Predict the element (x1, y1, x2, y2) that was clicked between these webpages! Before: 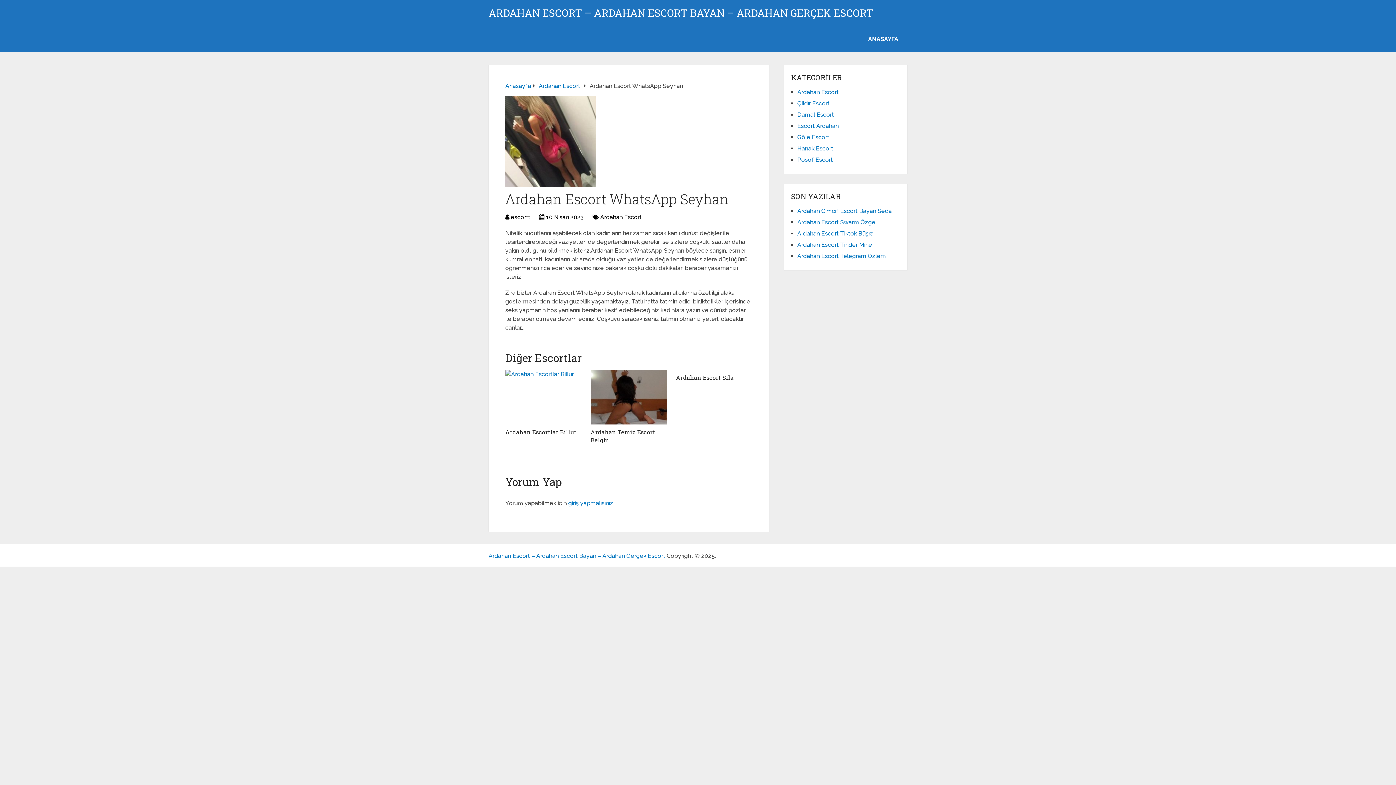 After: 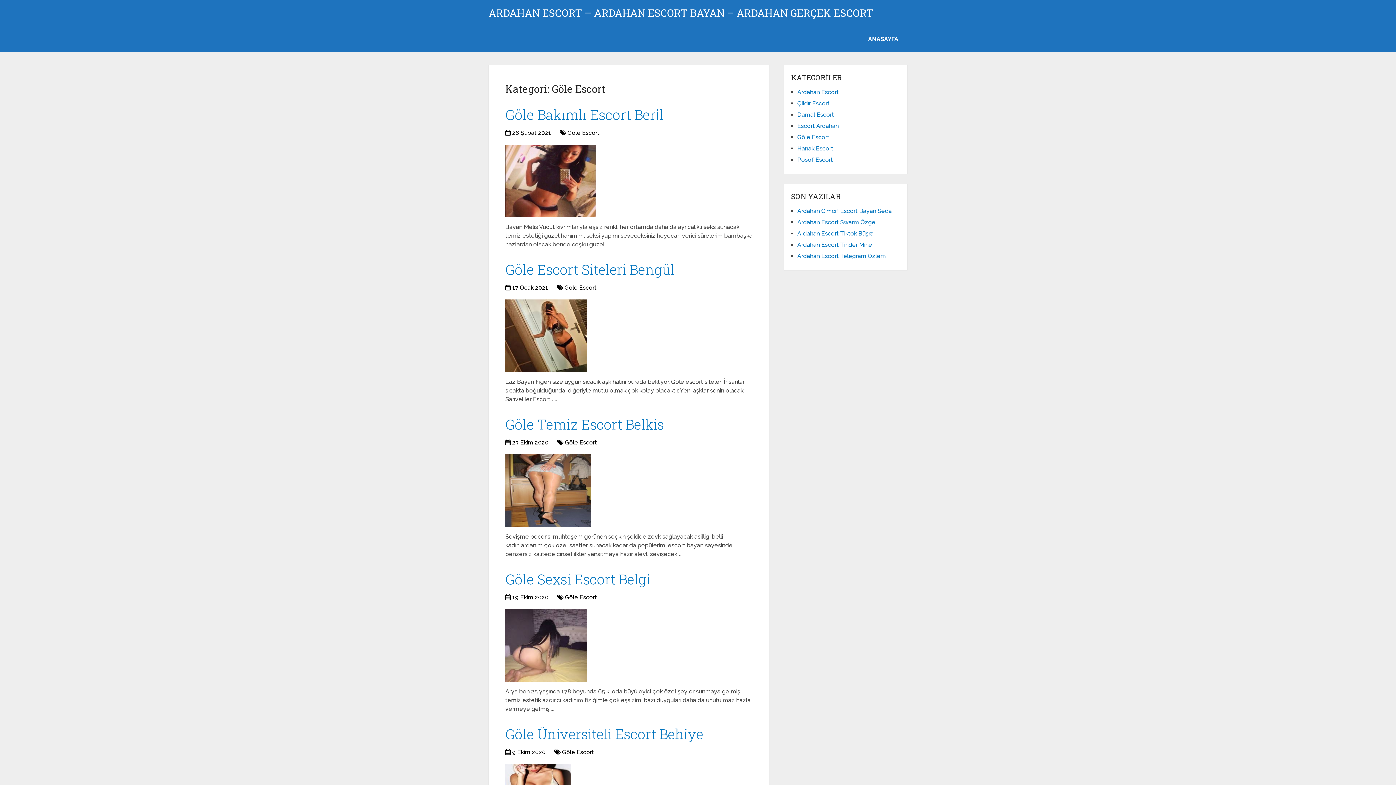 Action: label: Göle Escort bbox: (797, 133, 829, 140)